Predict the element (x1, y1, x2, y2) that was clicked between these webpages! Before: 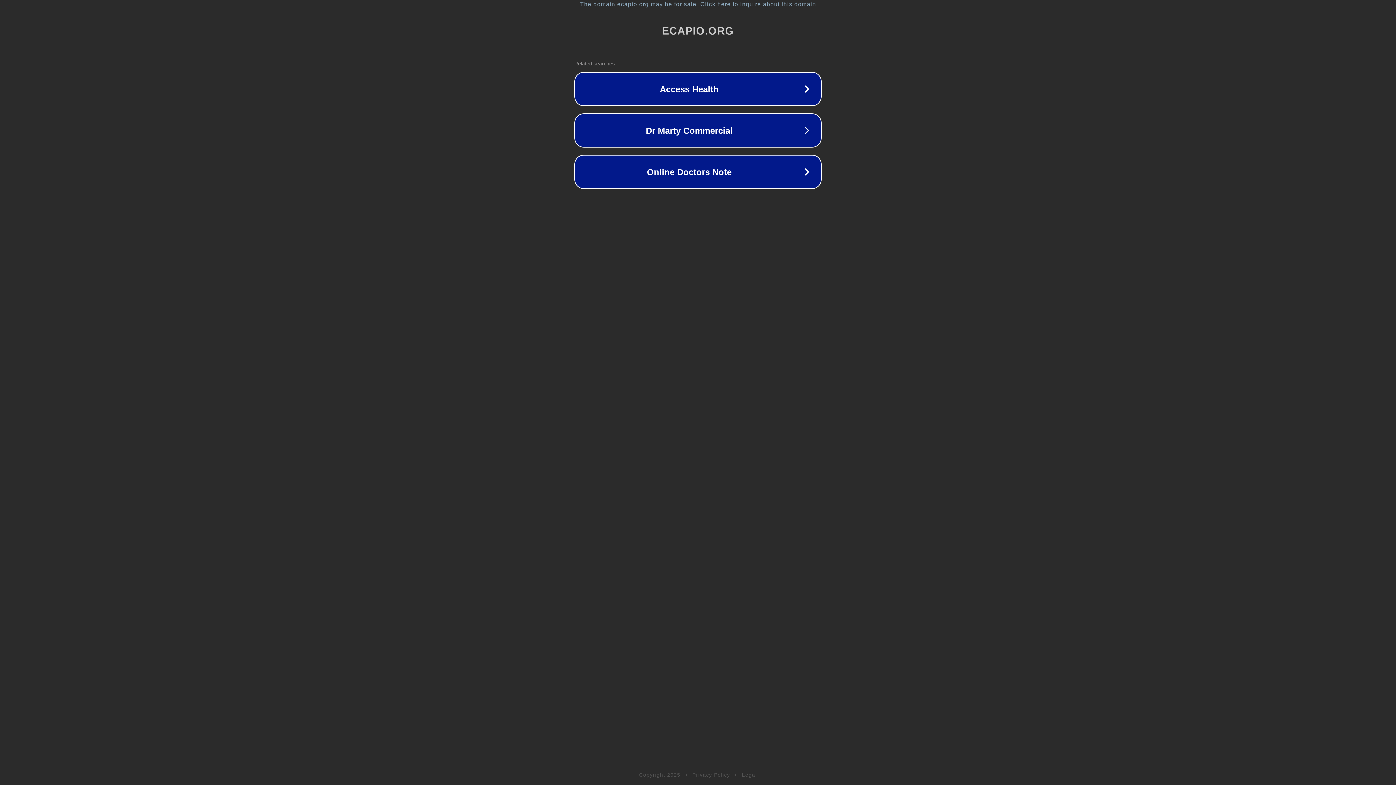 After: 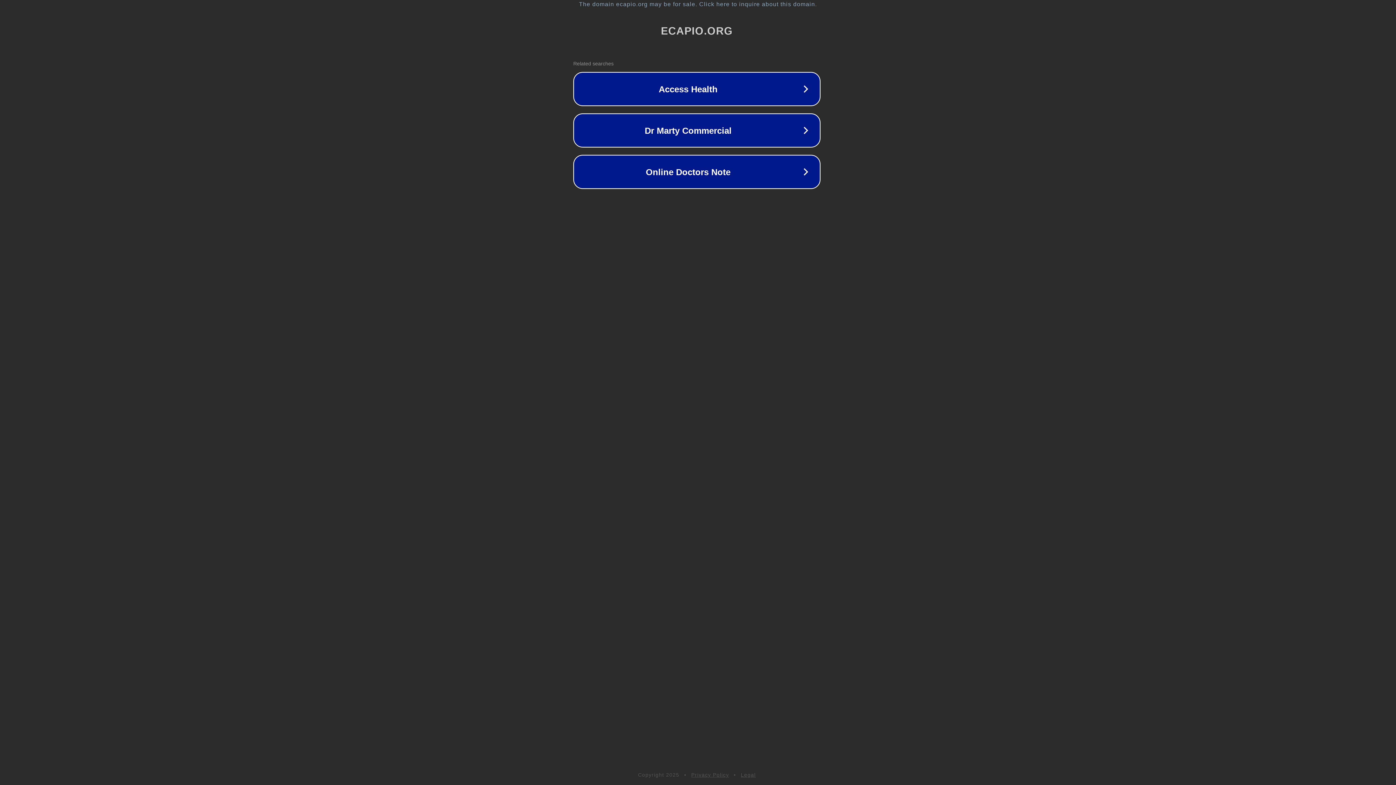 Action: label: The domain ecapio.org may be for sale. Click here to inquire about this domain. bbox: (1, 1, 1397, 7)